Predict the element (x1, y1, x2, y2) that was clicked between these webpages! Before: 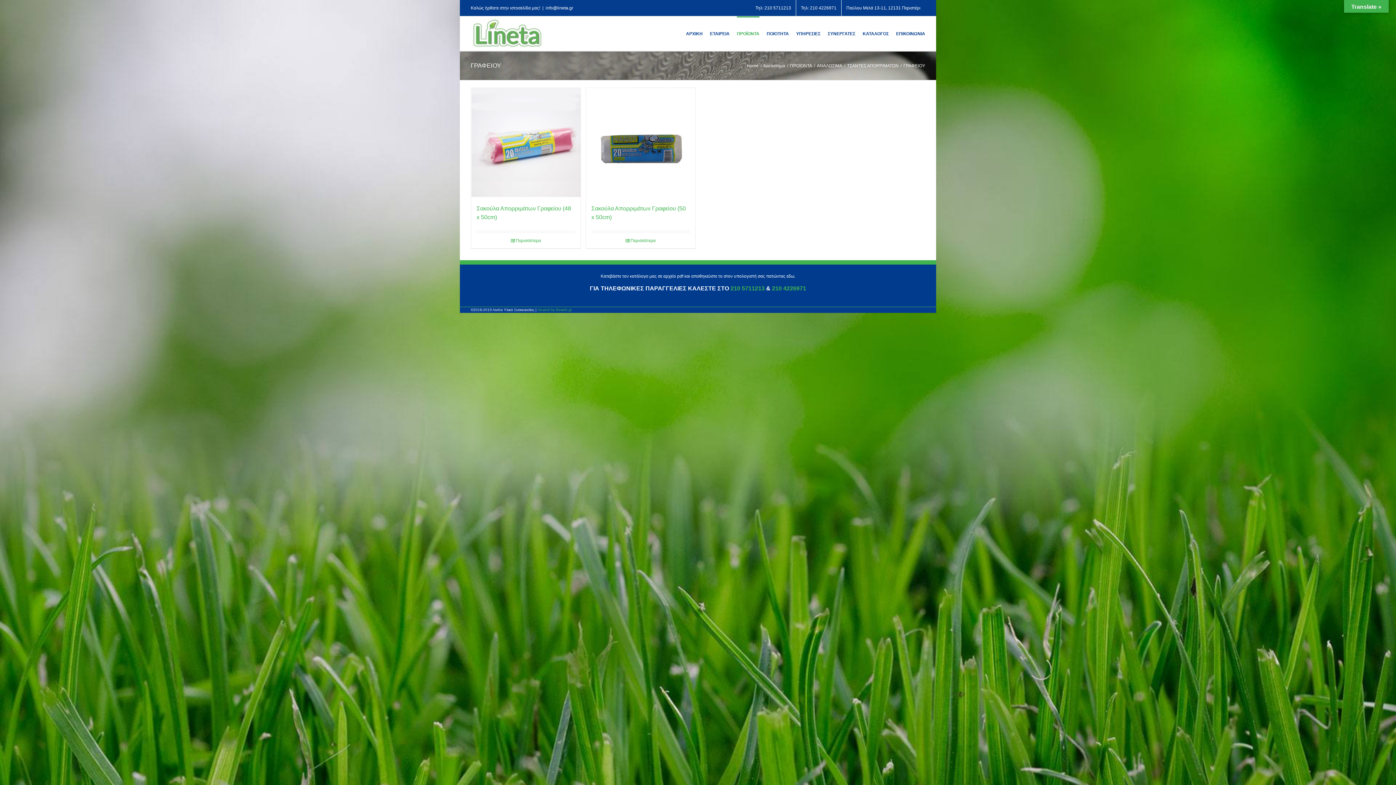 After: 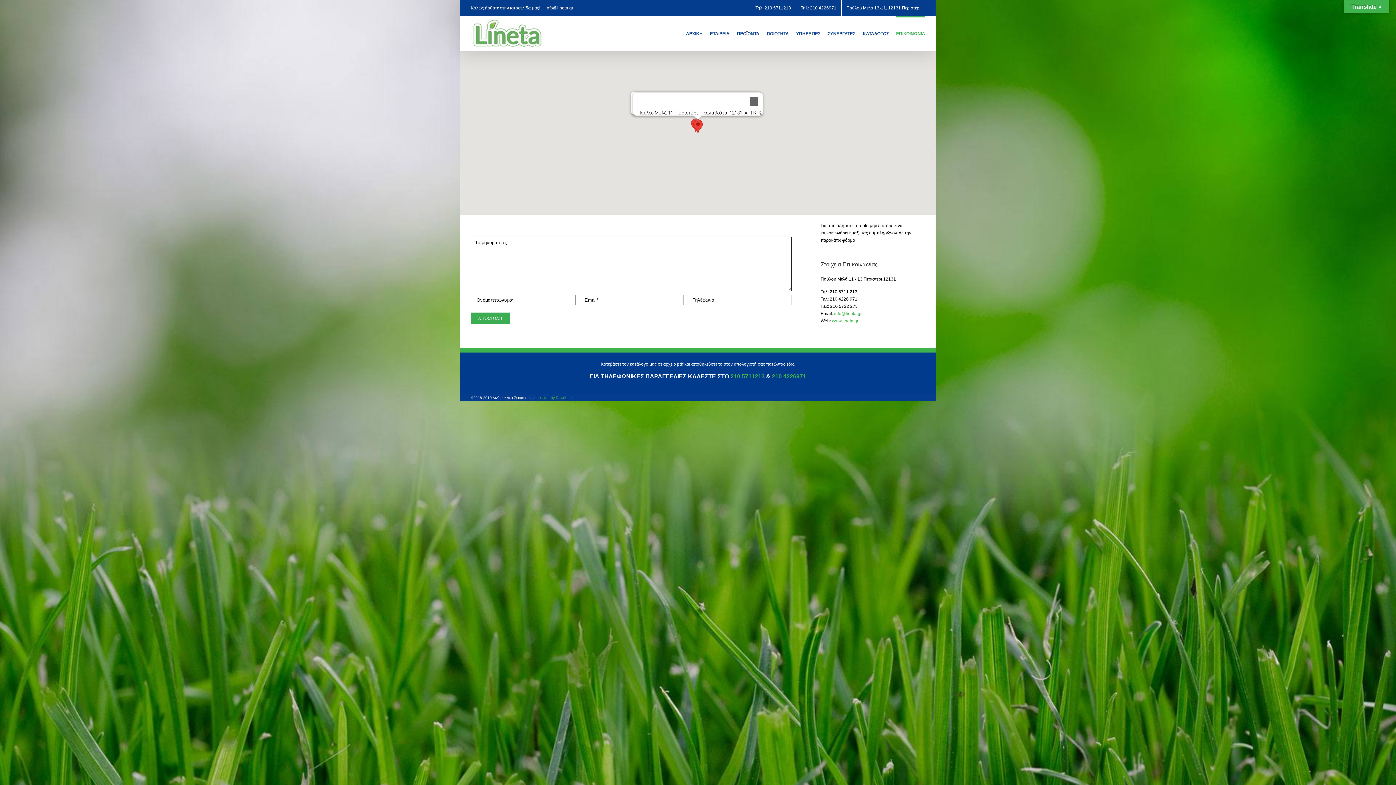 Action: bbox: (841, 0, 925, 16) label: Παύλου Μελά 13-11, 12131 Περιστέρι